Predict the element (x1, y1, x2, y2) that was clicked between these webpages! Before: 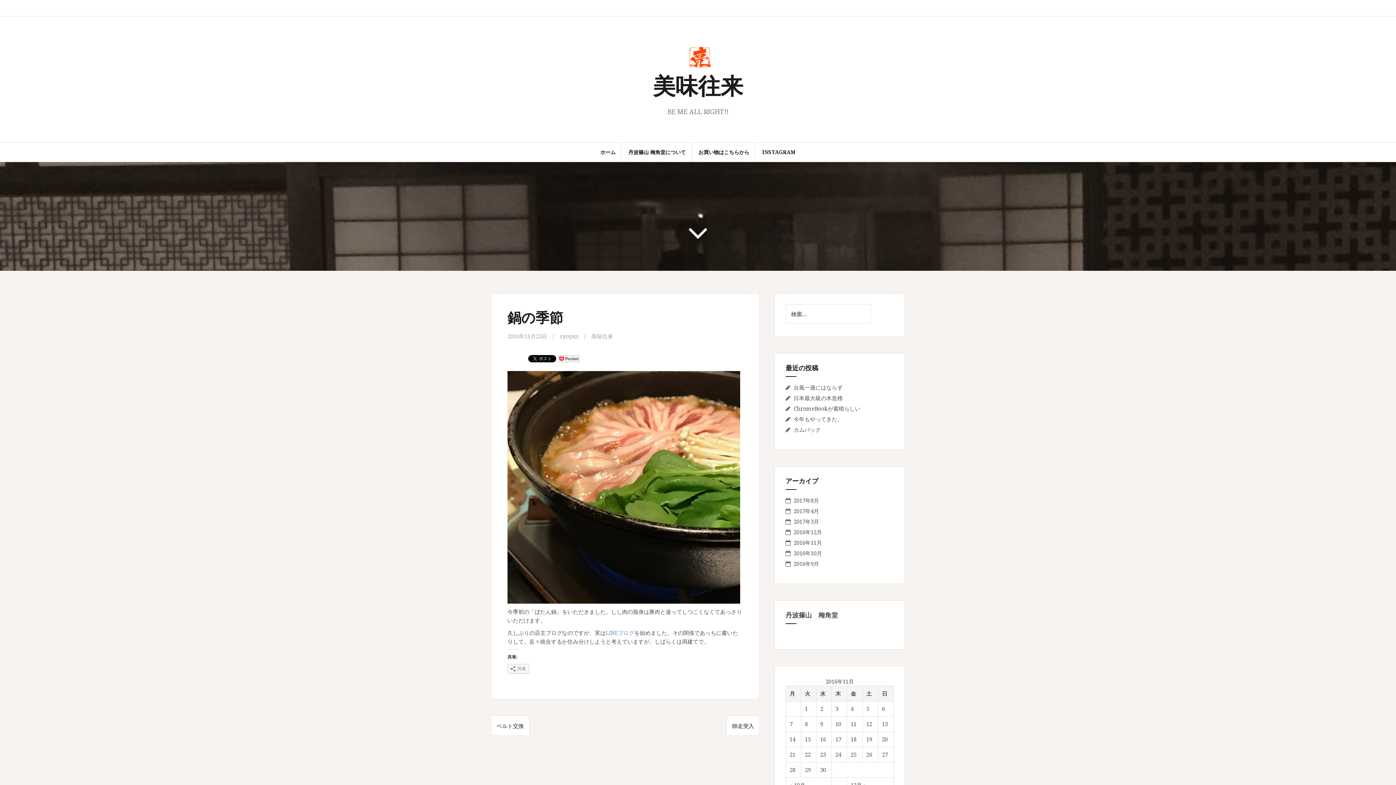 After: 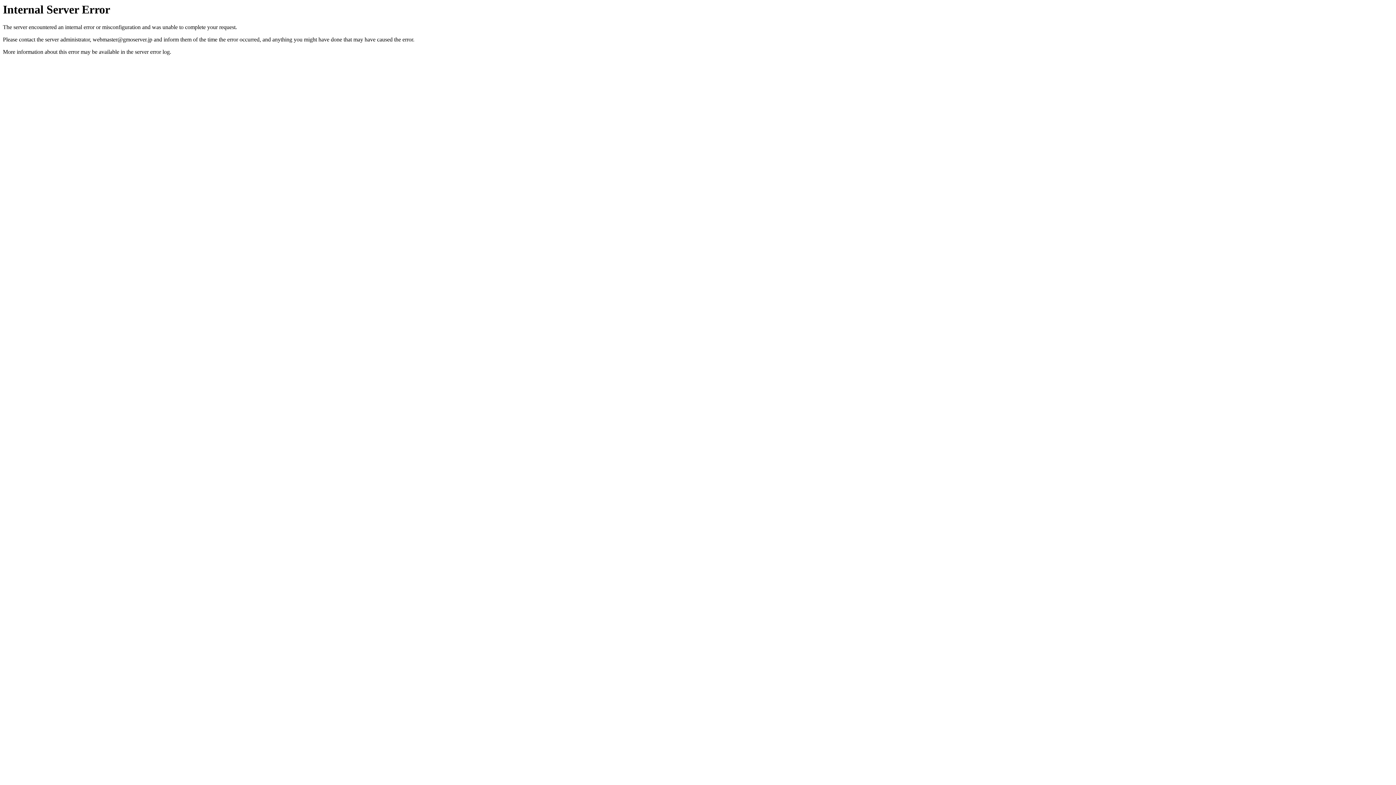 Action: label: 2016年11月12日 に投稿を公開 bbox: (866, 720, 872, 728)